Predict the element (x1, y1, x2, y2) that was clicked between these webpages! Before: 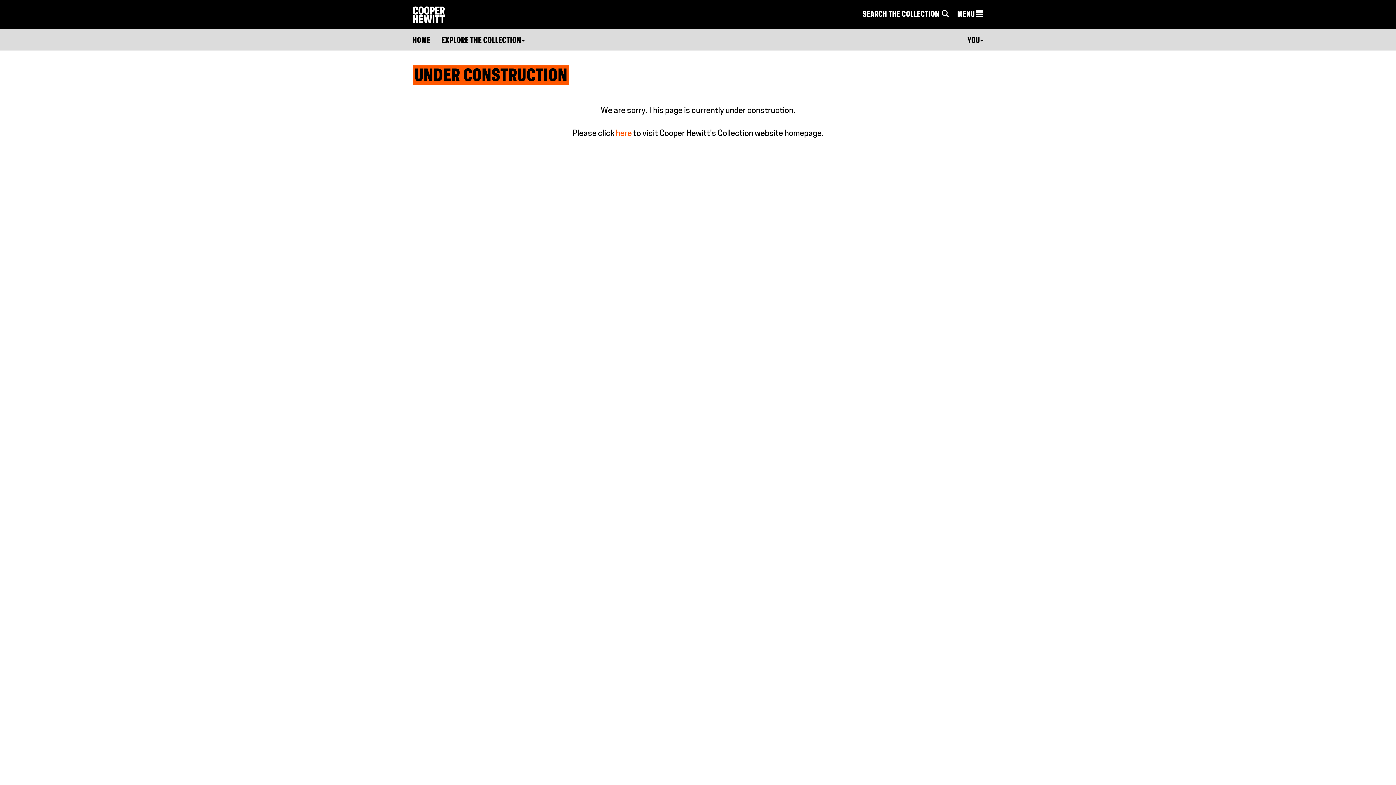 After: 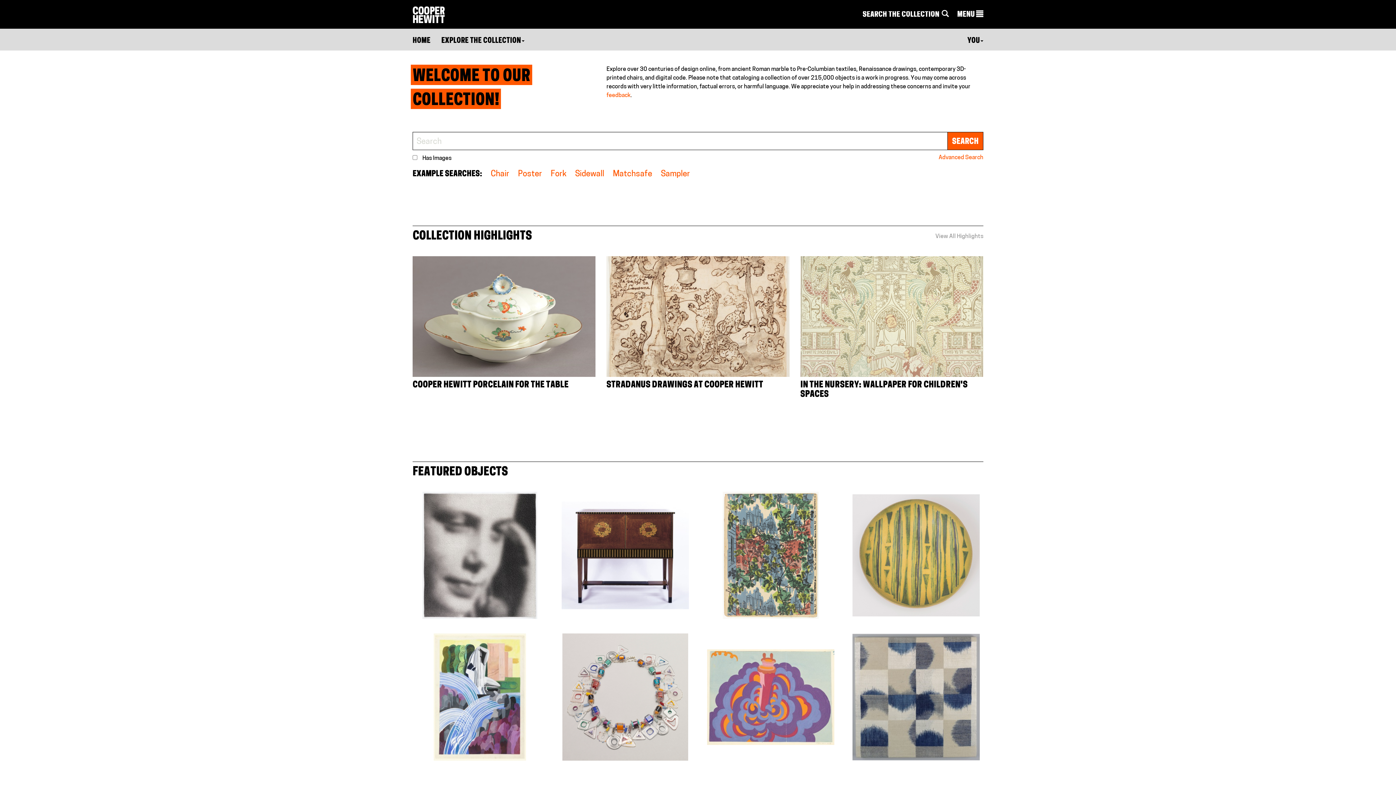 Action: bbox: (412, 37, 430, 44) label: HOME